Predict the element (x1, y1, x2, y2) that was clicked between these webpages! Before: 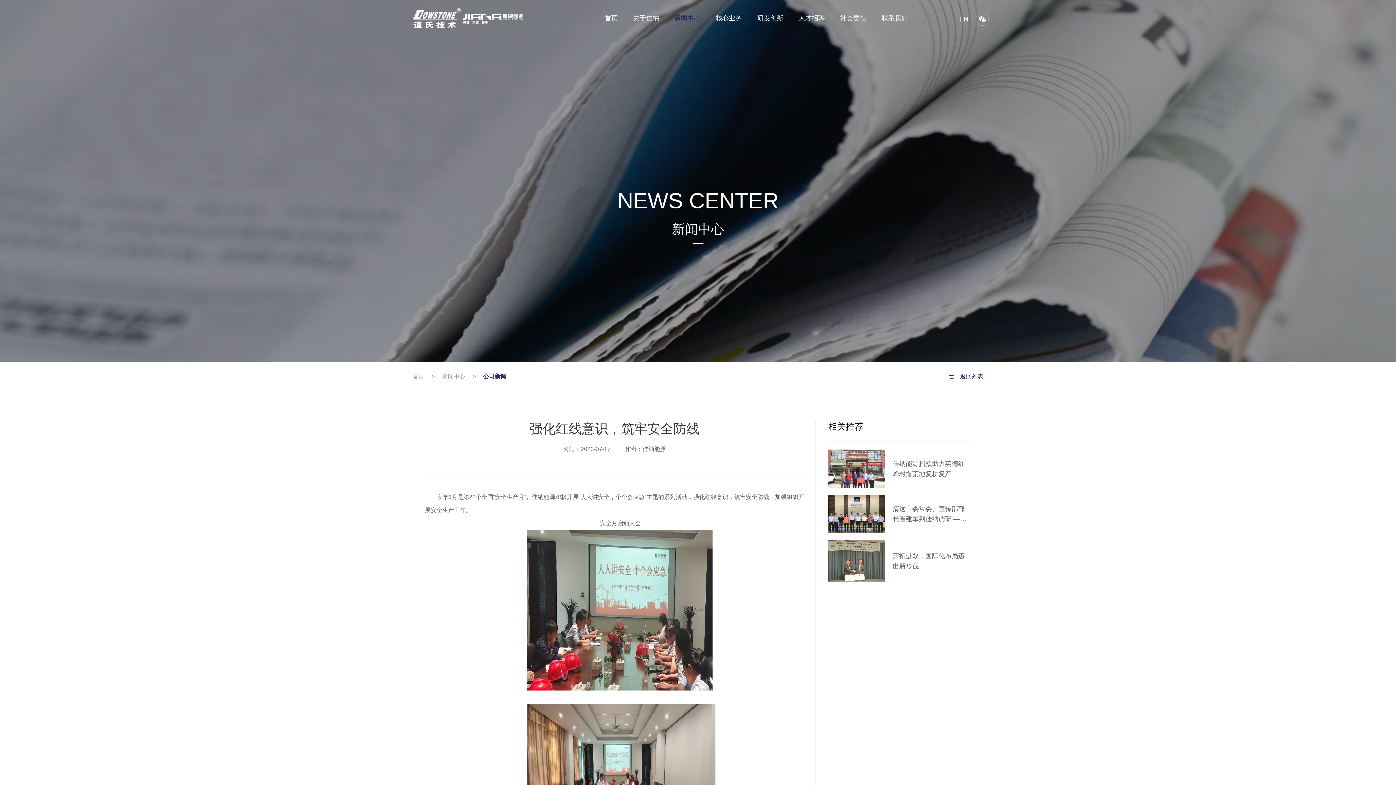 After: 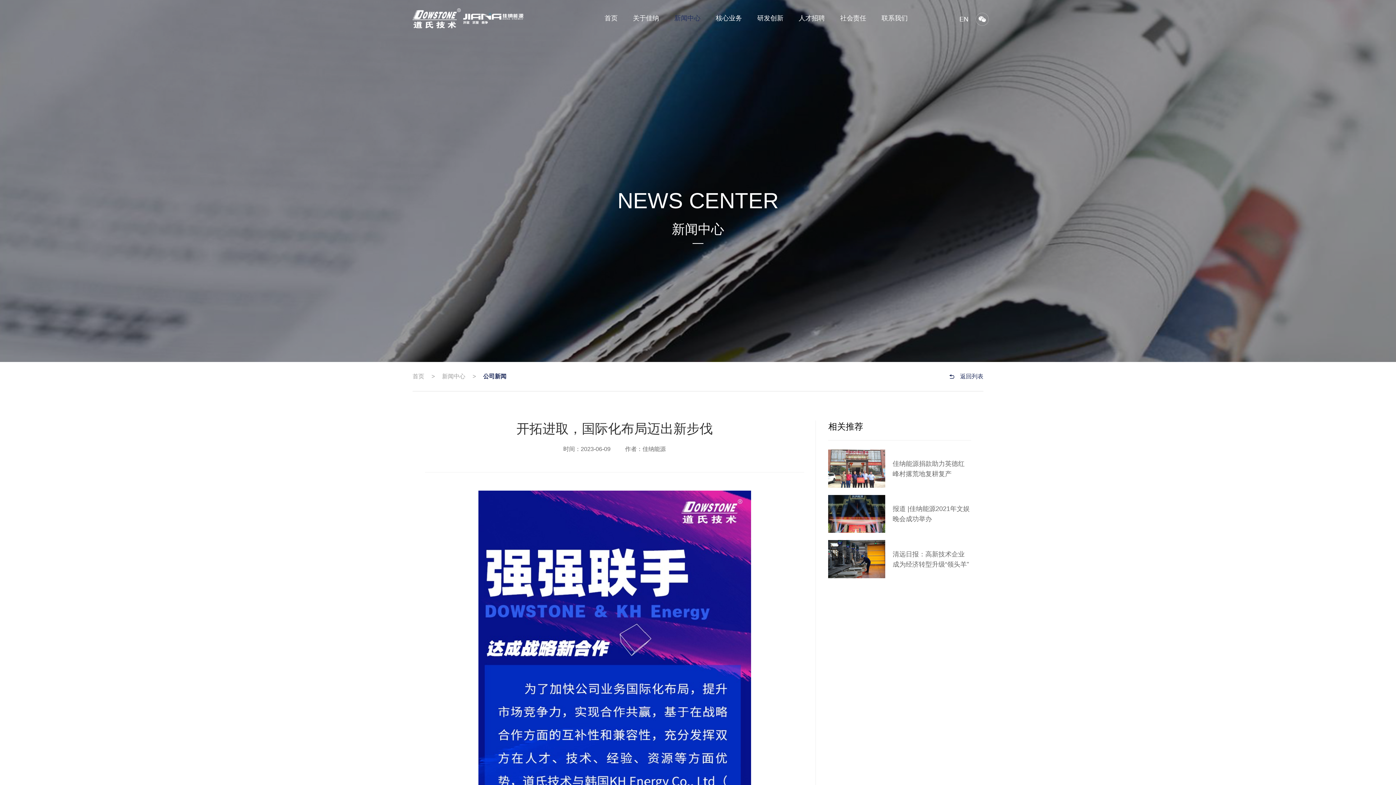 Action: label: 开拓进取，国际化布局迈出新步伐 bbox: (828, 540, 971, 582)